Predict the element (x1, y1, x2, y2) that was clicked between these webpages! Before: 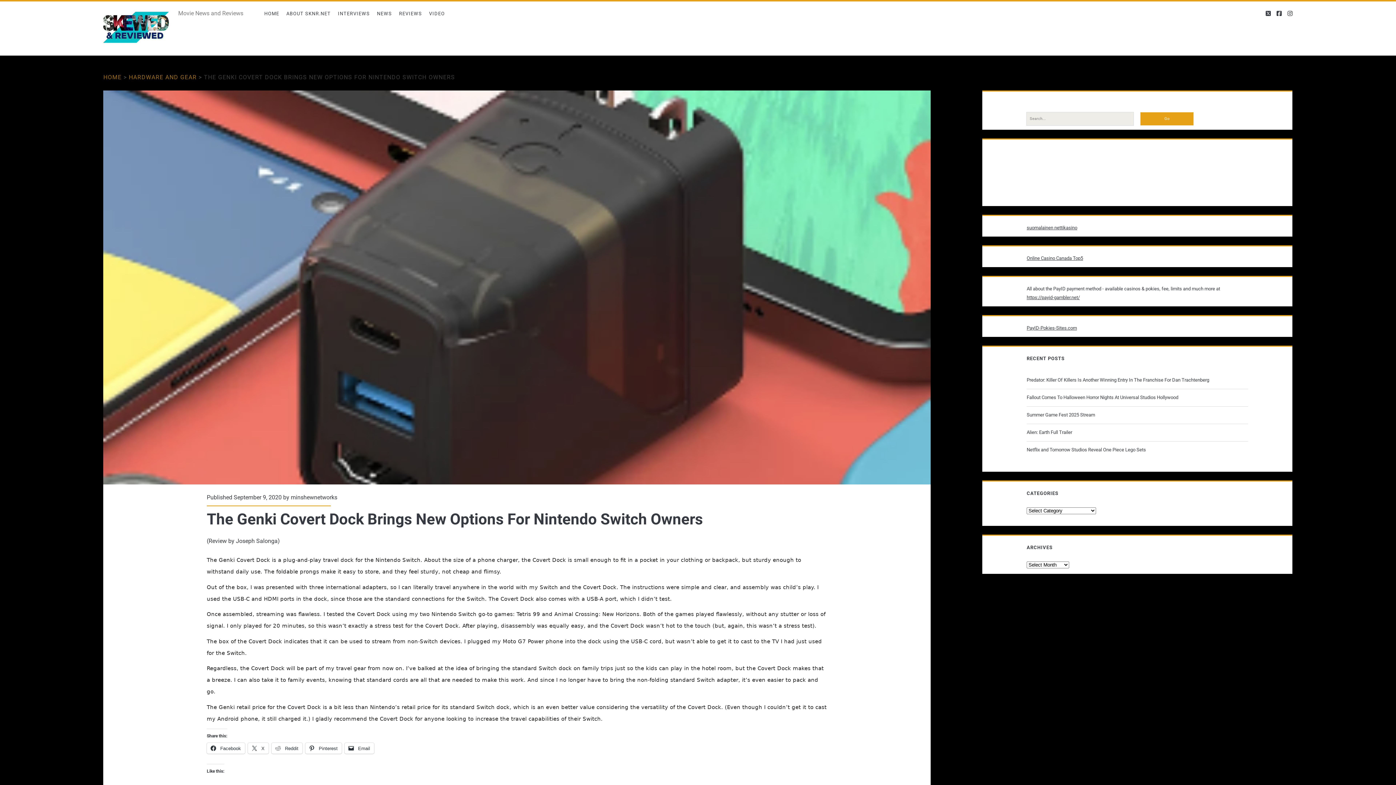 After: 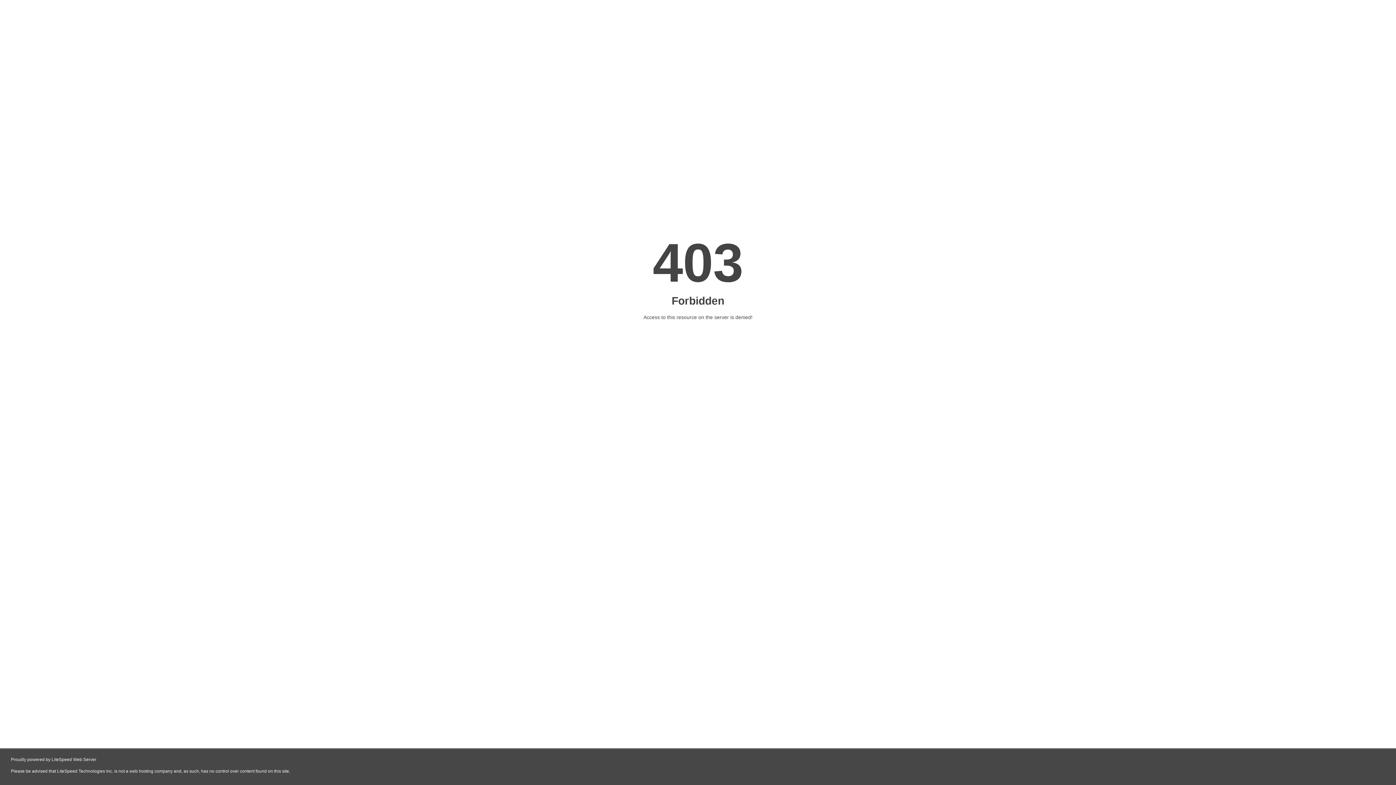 Action: bbox: (1026, 255, 1083, 260) label: Online Casino Canada Top5